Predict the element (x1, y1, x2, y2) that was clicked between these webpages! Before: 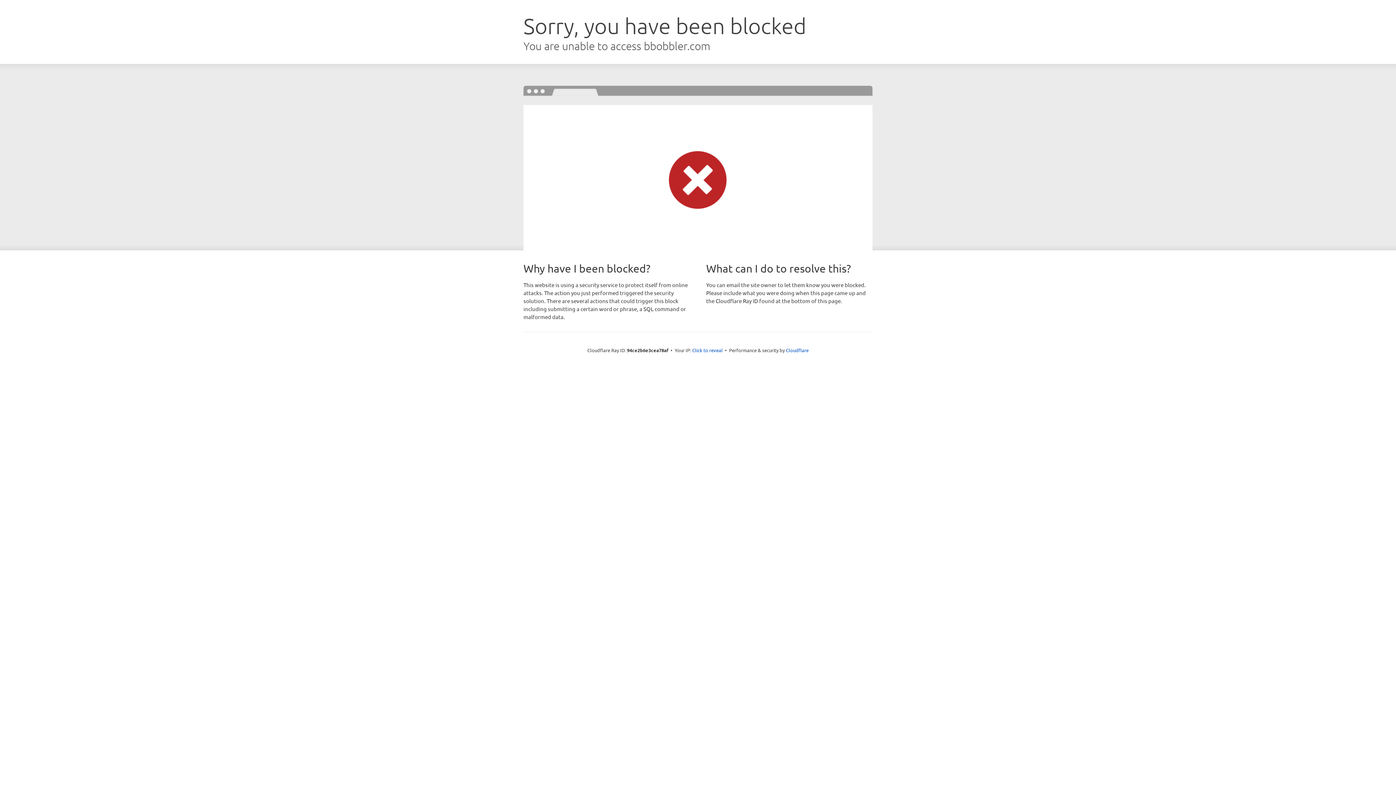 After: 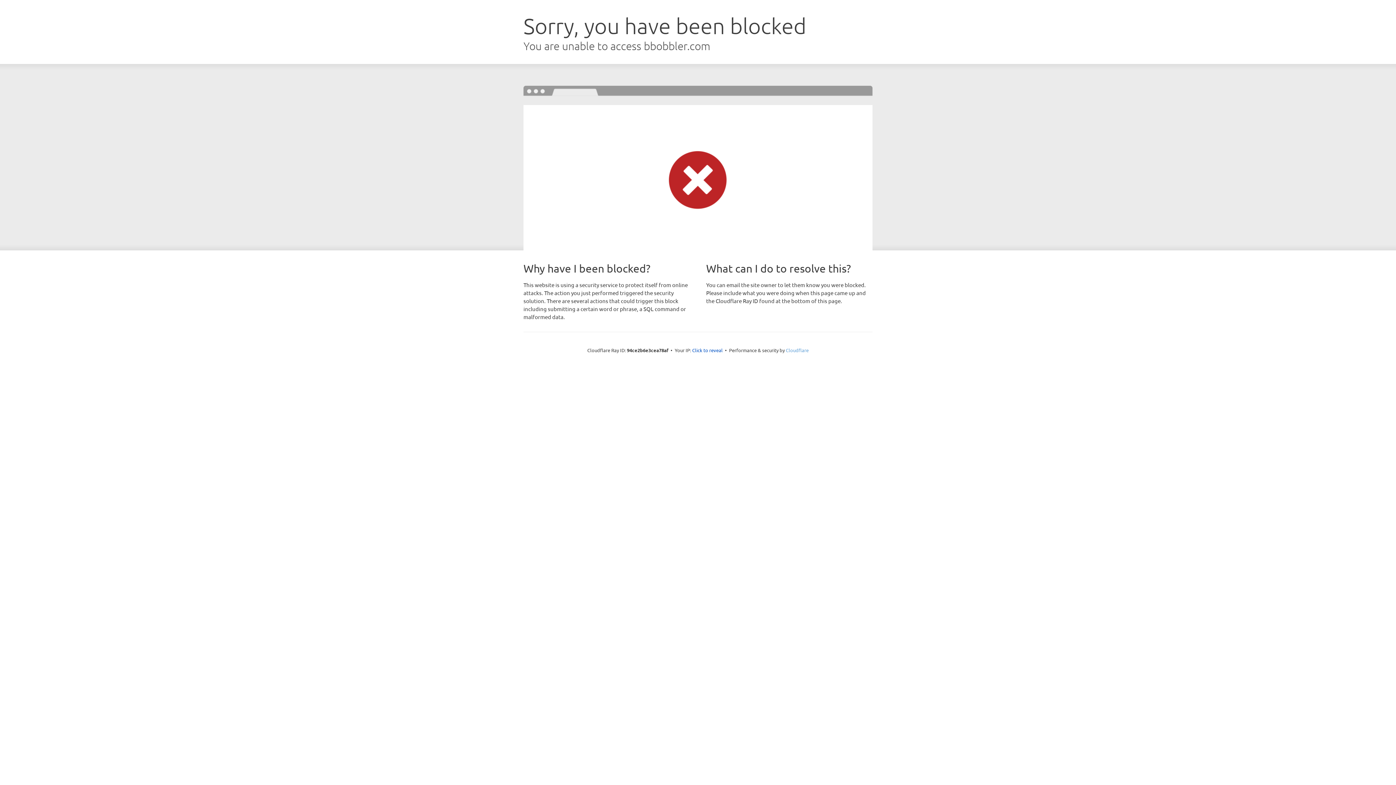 Action: label: Cloudflare bbox: (786, 347, 808, 353)